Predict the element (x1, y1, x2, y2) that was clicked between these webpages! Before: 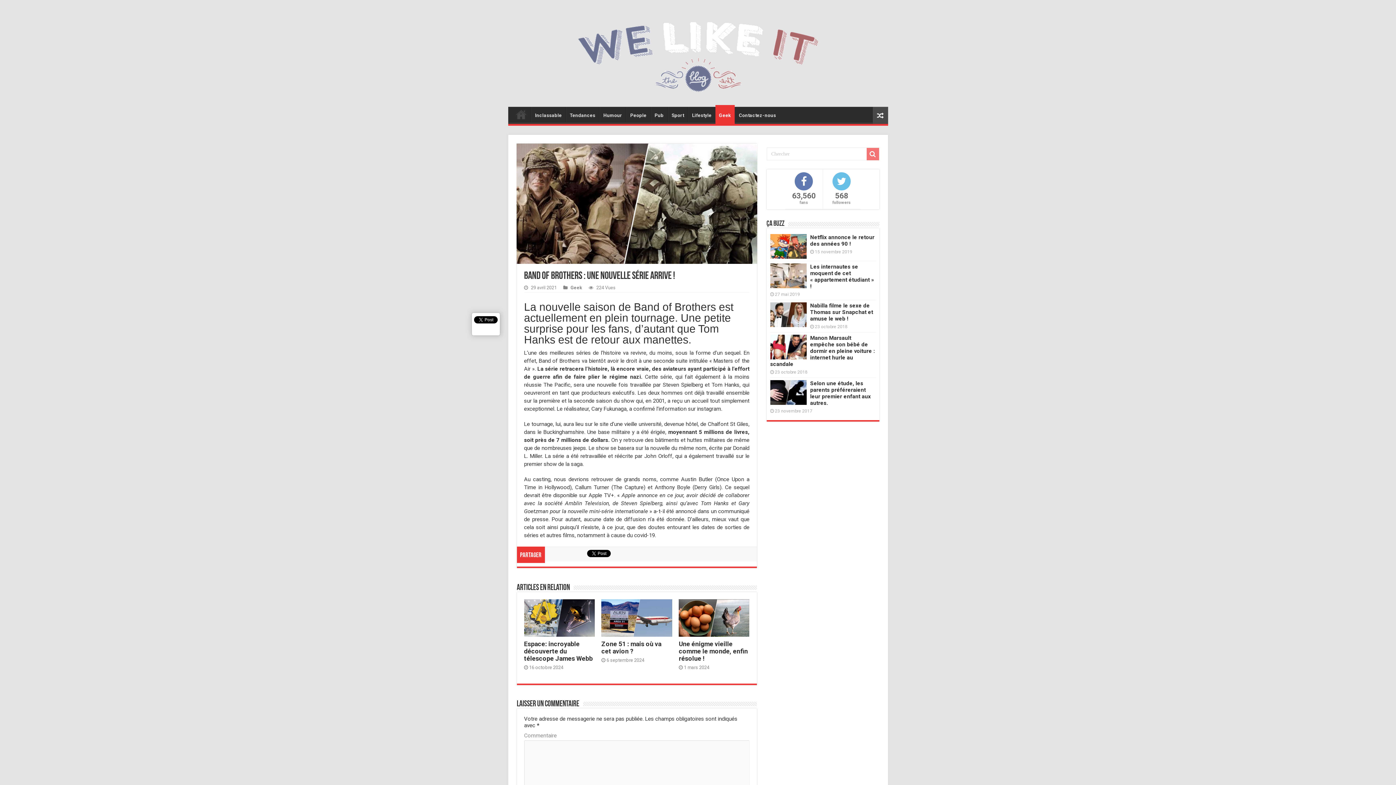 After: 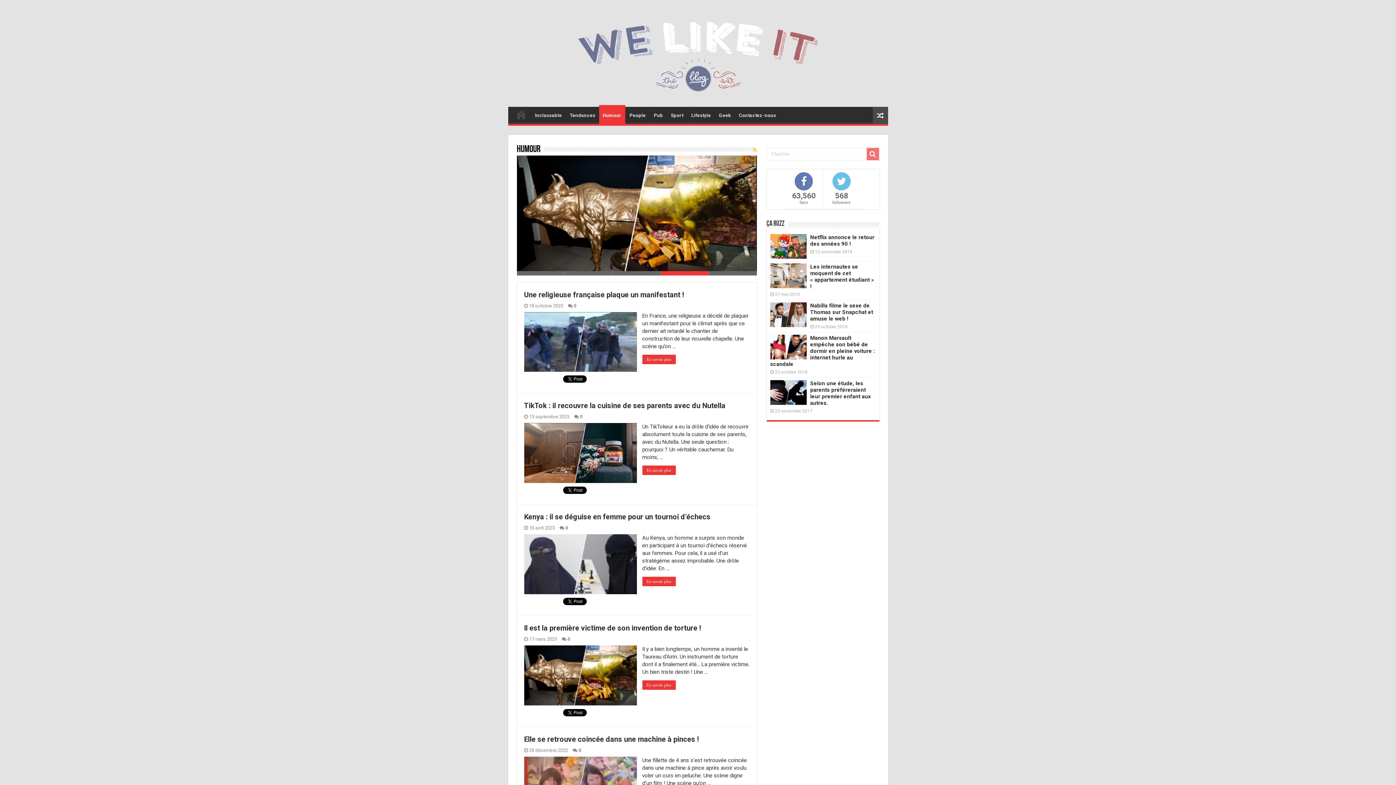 Action: bbox: (599, 106, 626, 122) label: Humour